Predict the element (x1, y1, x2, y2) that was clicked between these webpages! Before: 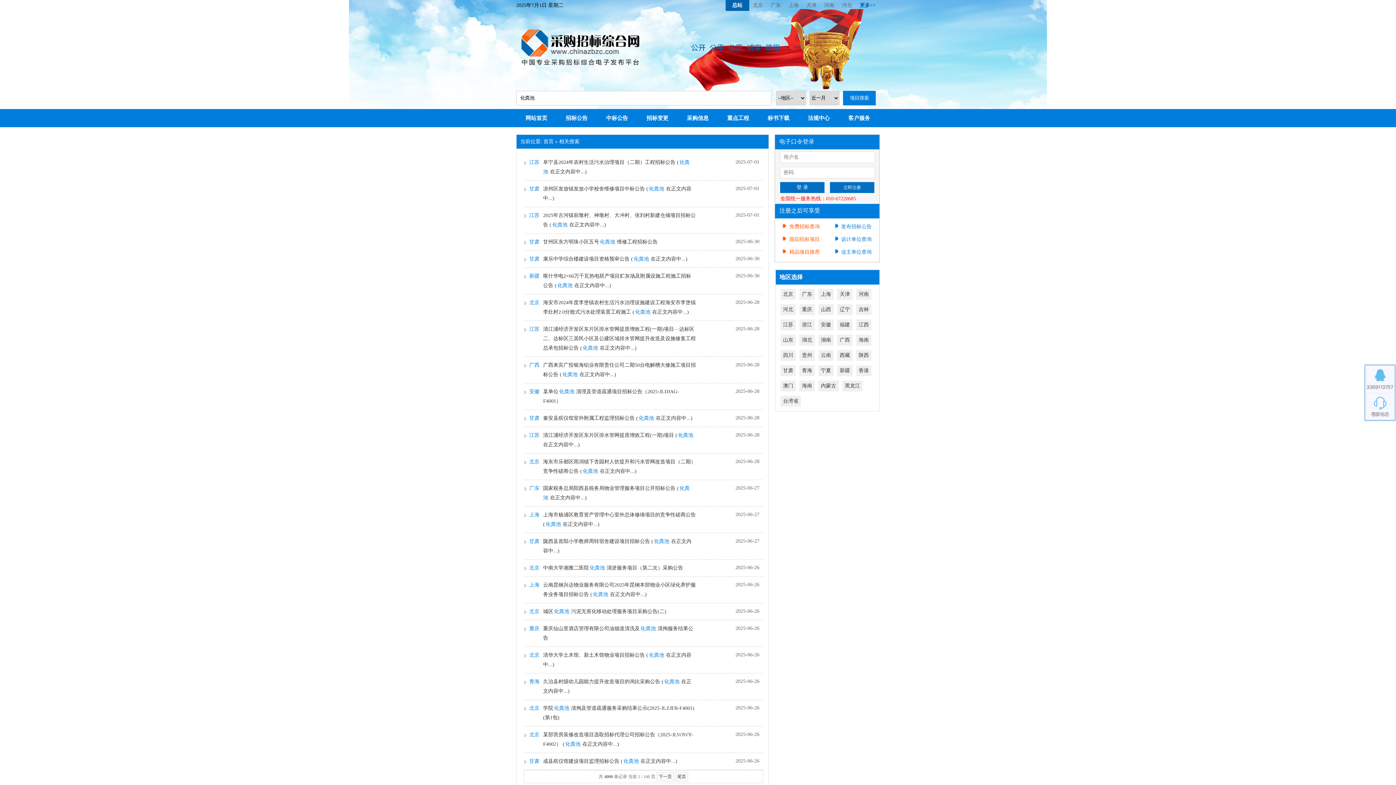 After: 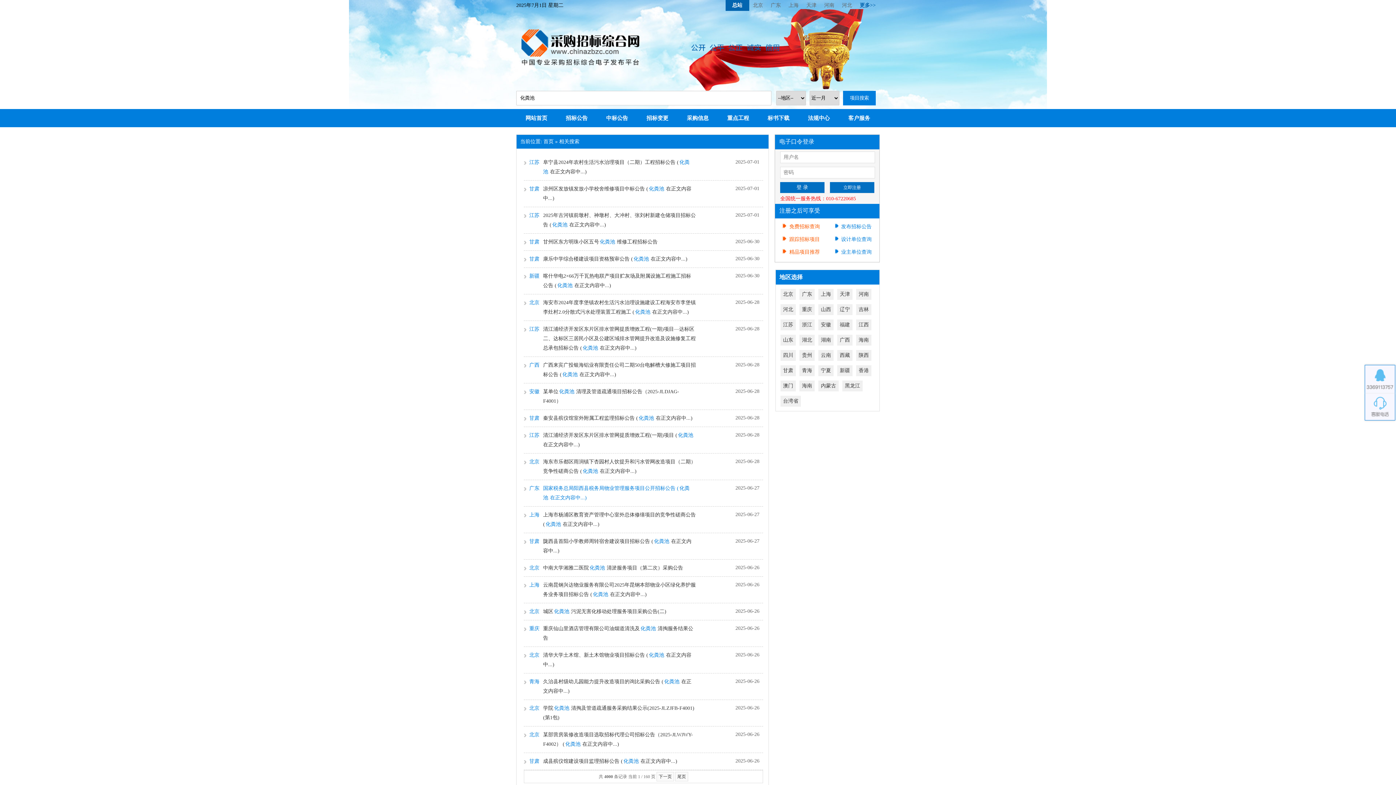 Action: label: 国家税务总局阳西县税务局物业管理服务项目公开招标公告 (化粪池在正文内容中...) bbox: (543, 484, 696, 502)